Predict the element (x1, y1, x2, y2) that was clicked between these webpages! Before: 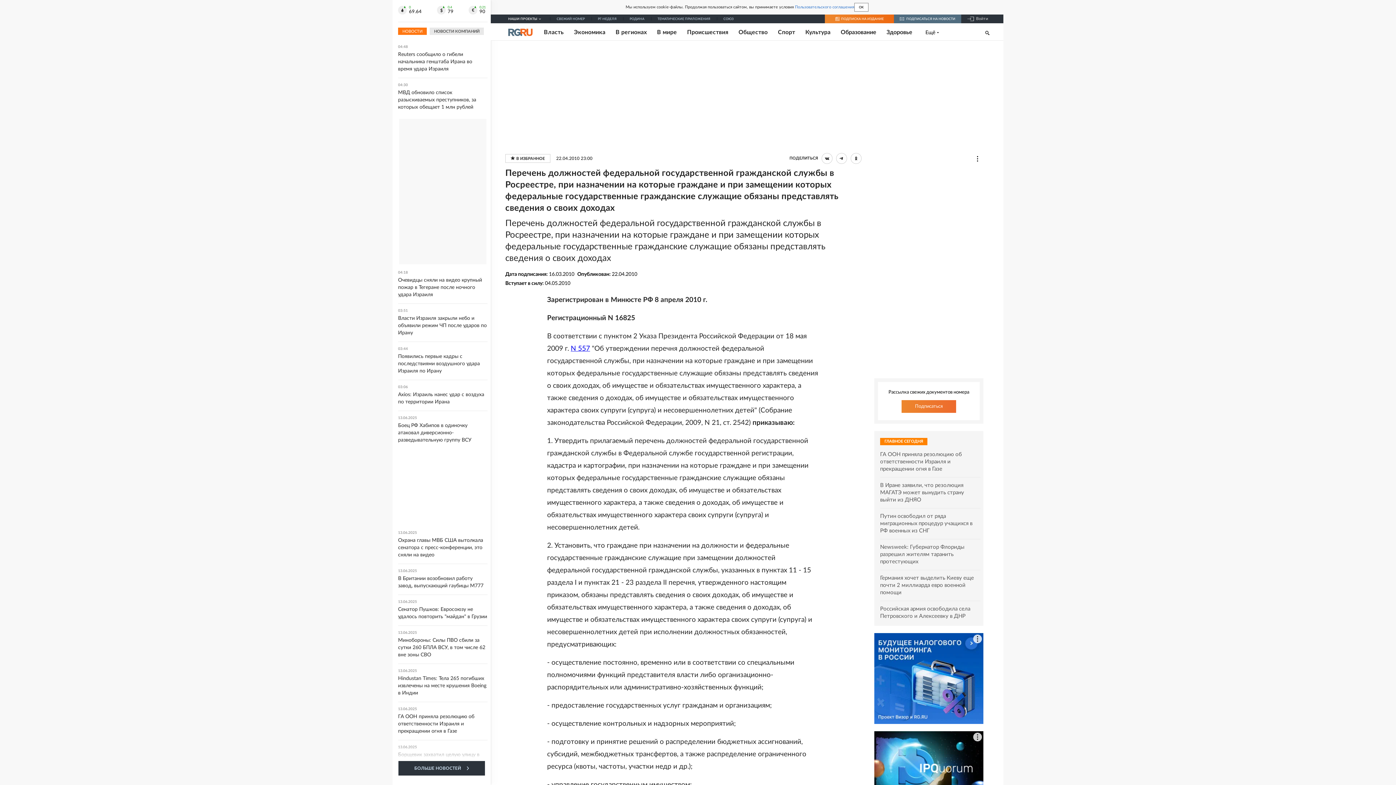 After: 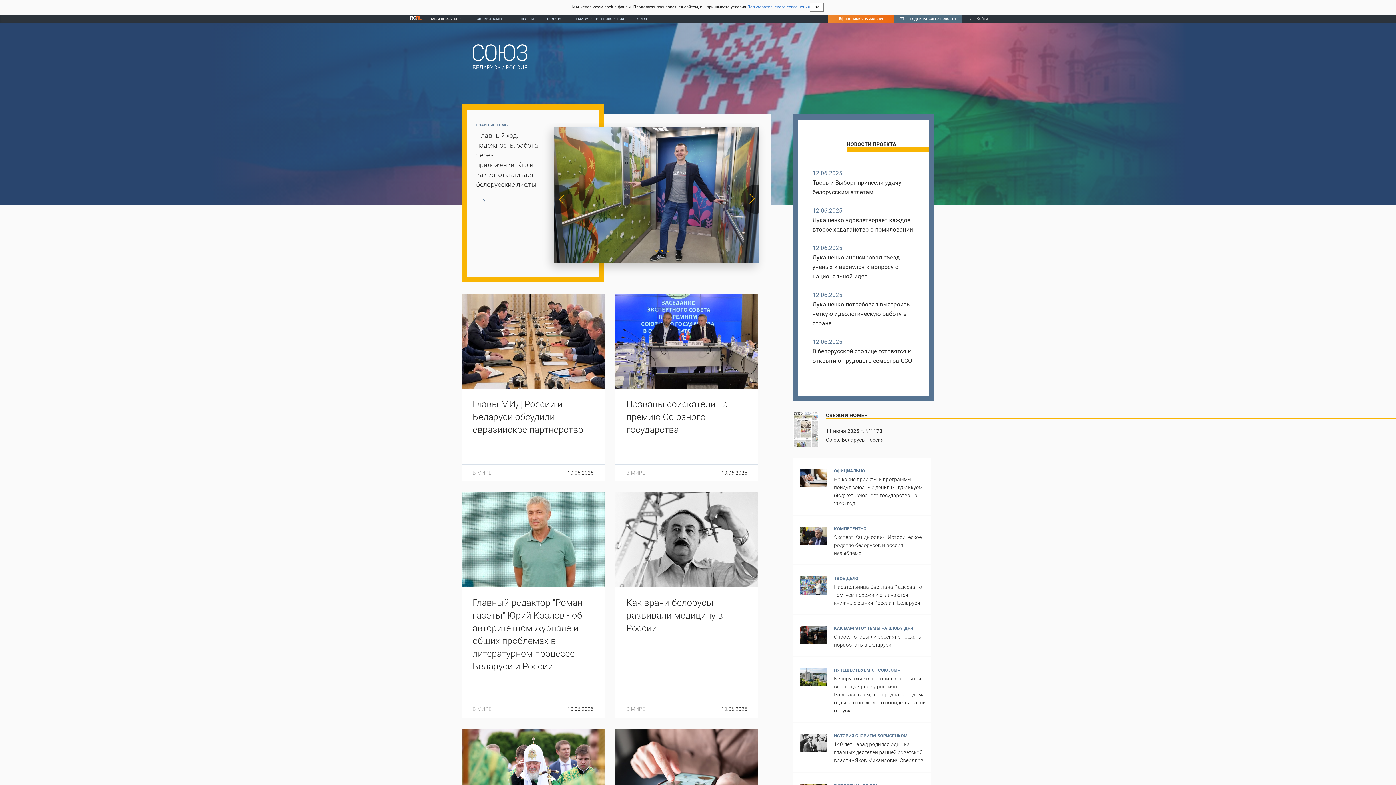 Action: label: СОЮЗ bbox: (723, 17, 733, 20)